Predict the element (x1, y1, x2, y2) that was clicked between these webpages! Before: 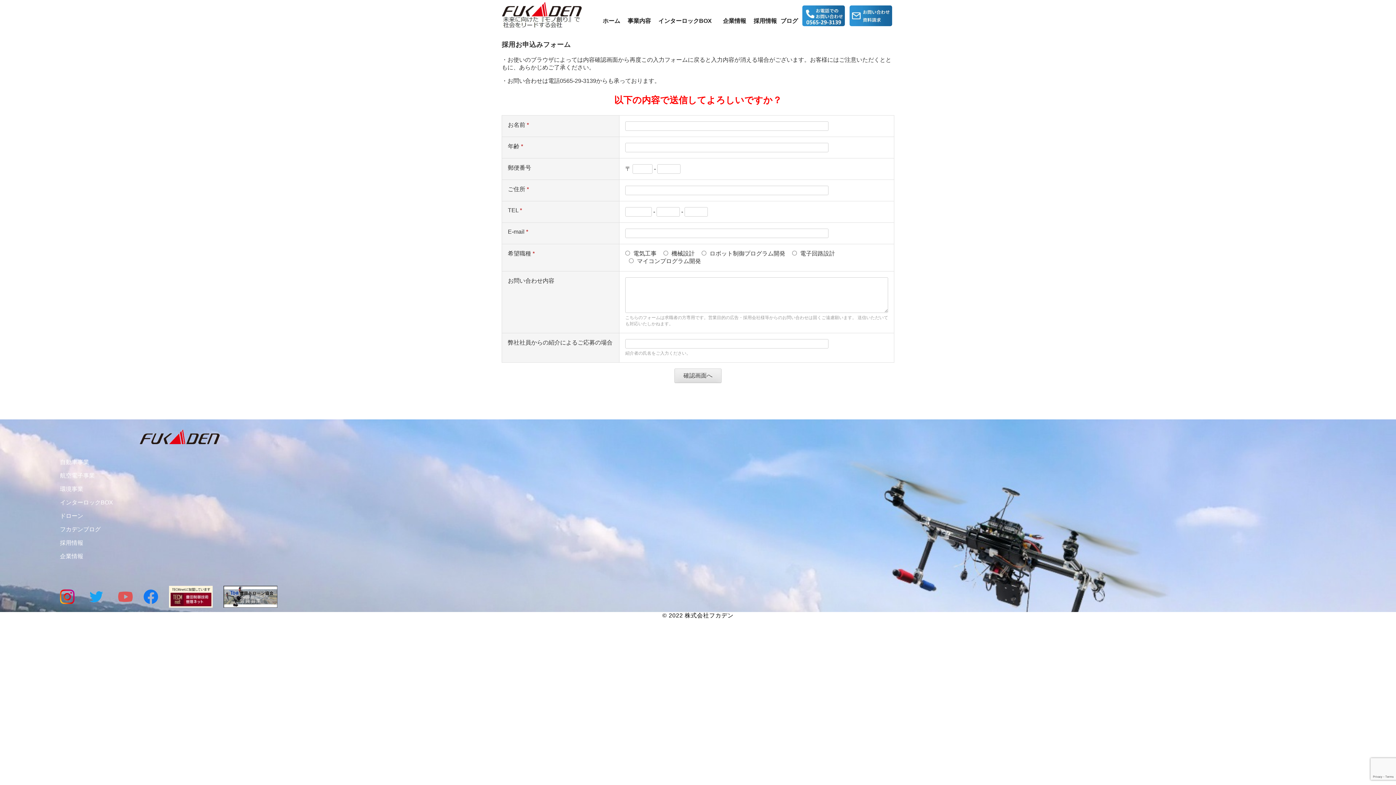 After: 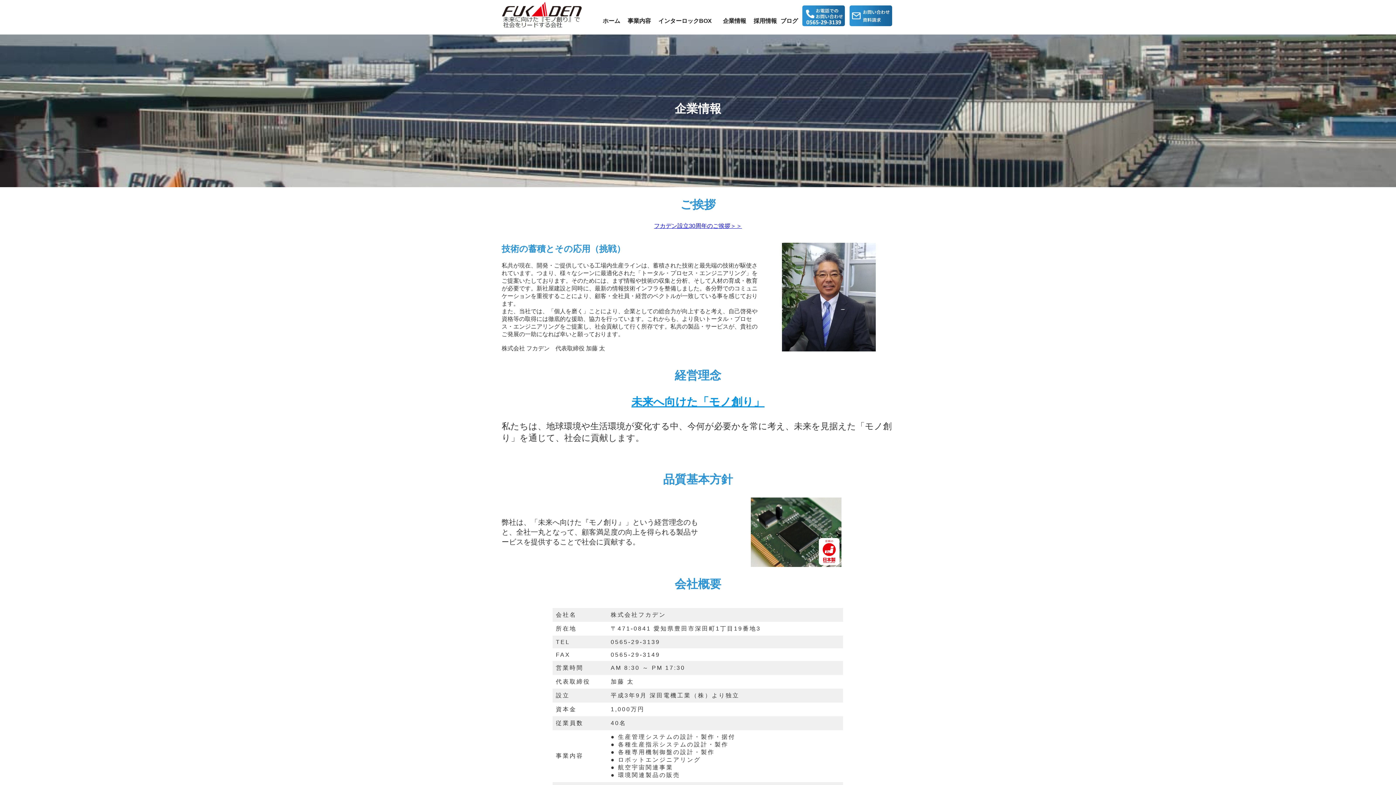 Action: label: 企業情報 bbox: (60, 553, 83, 560)